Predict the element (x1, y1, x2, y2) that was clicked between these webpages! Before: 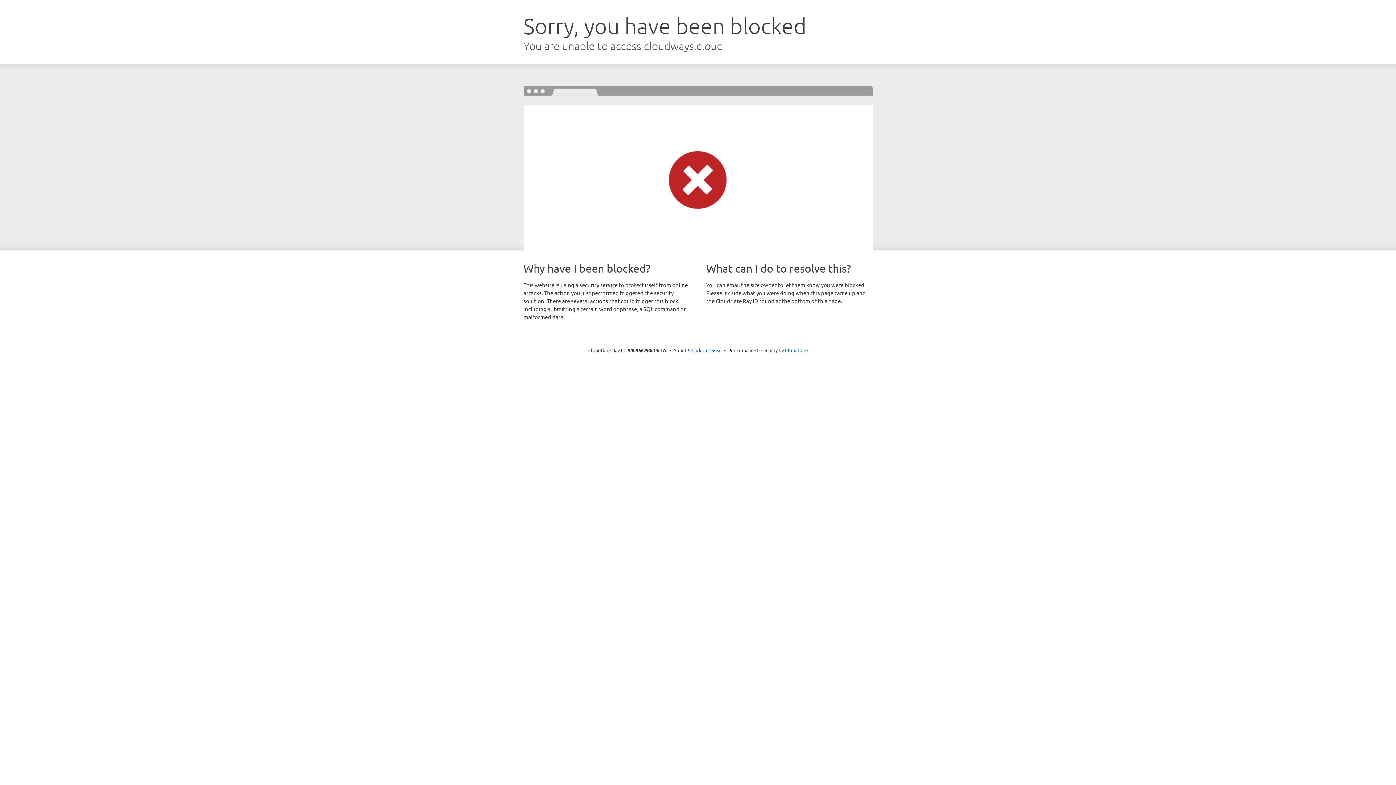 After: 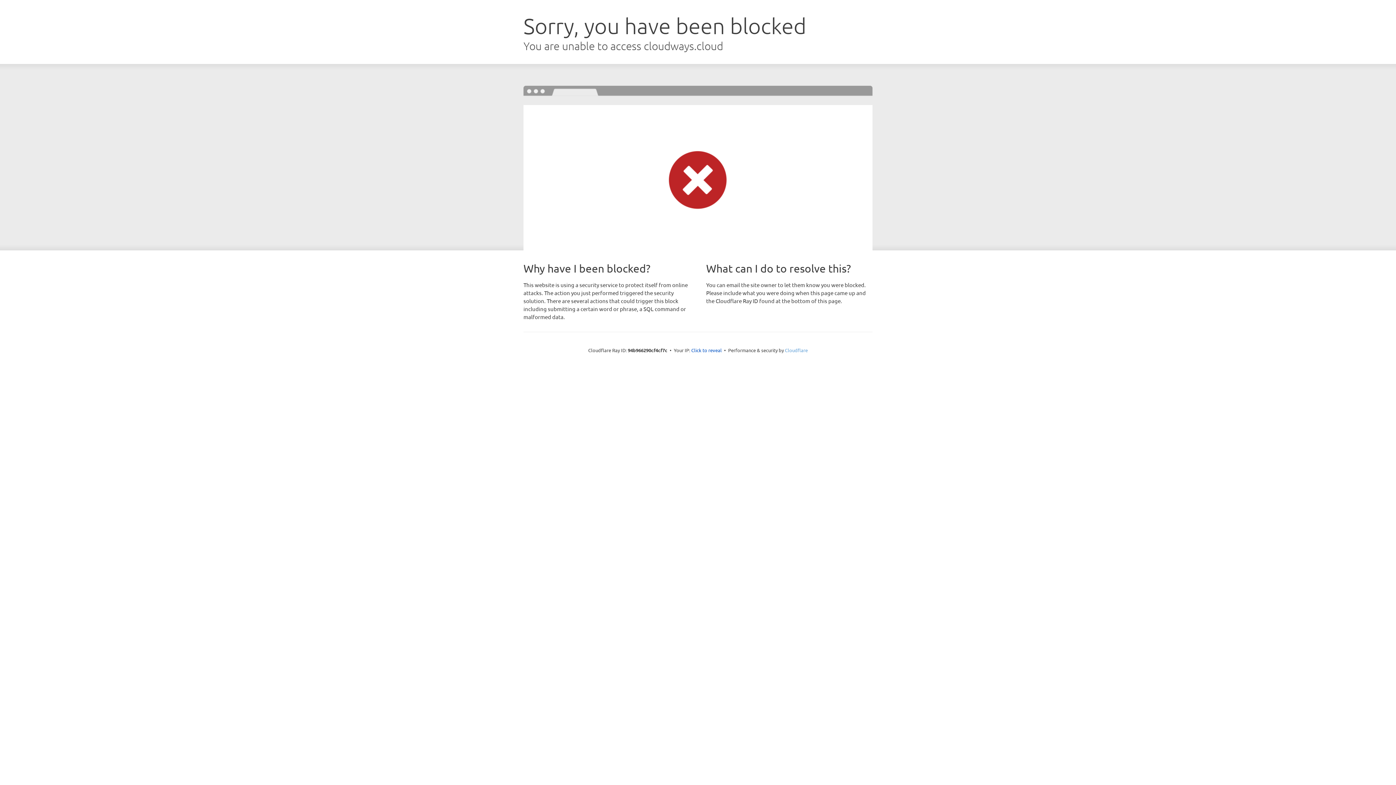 Action: bbox: (785, 347, 808, 353) label: Cloudflare